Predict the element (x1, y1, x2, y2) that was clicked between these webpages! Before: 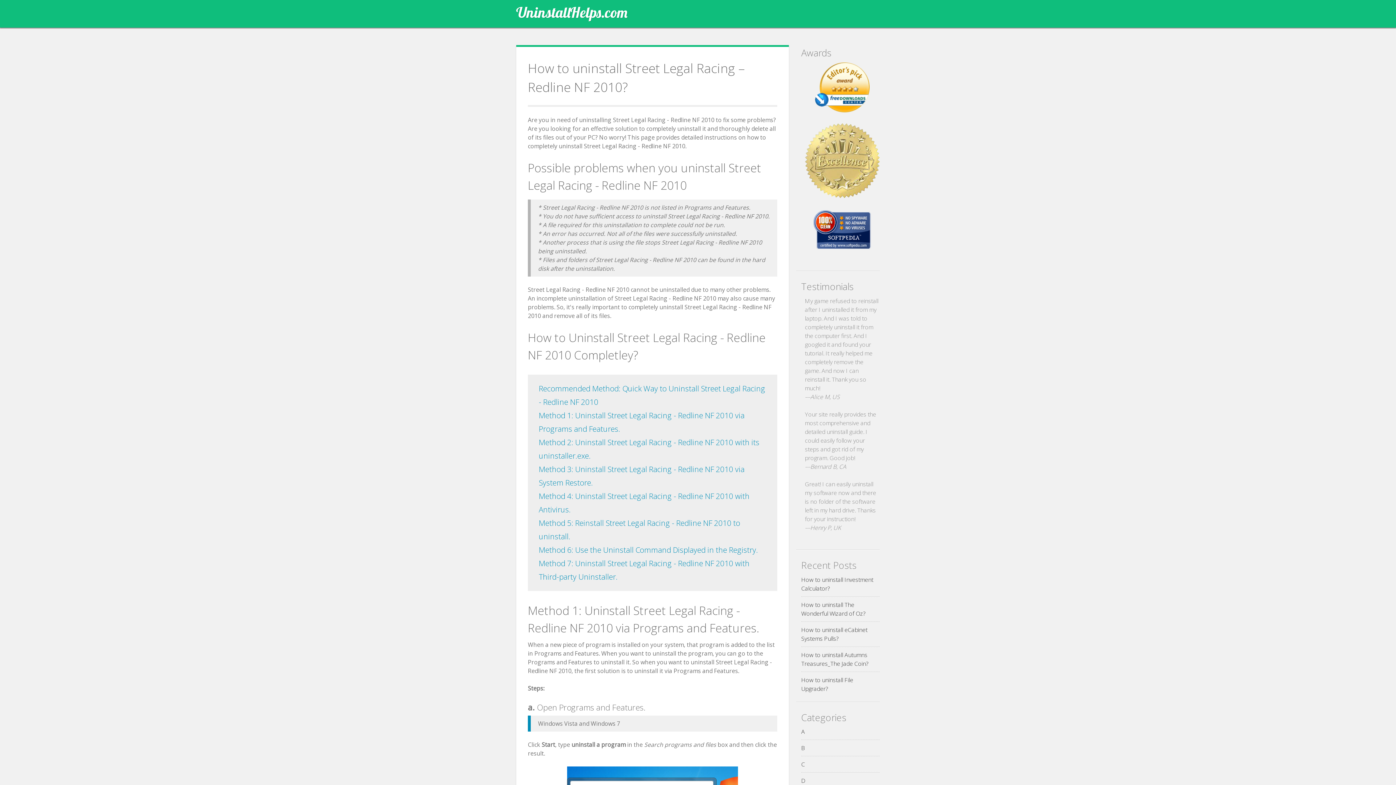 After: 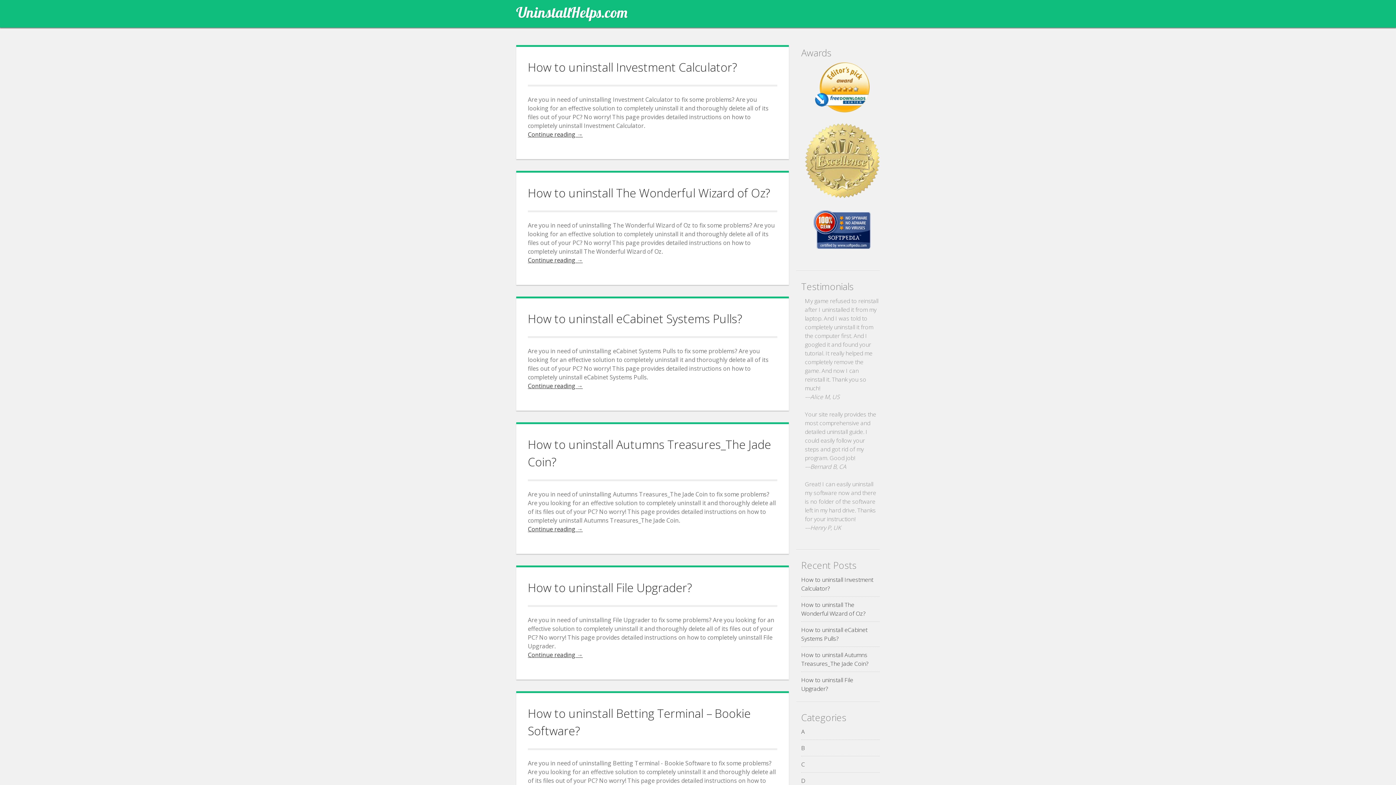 Action: bbox: (516, 3, 627, 21) label: UninstallHelps.com